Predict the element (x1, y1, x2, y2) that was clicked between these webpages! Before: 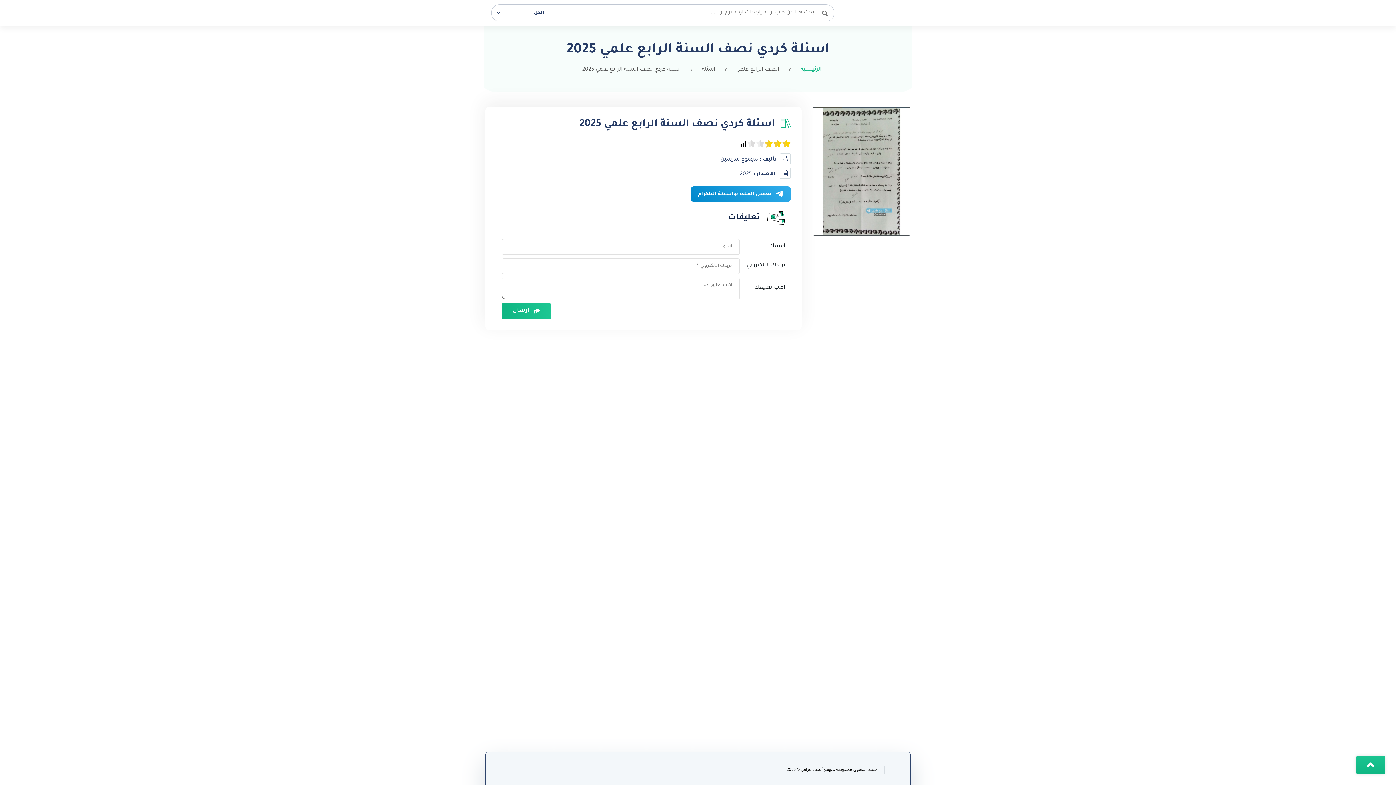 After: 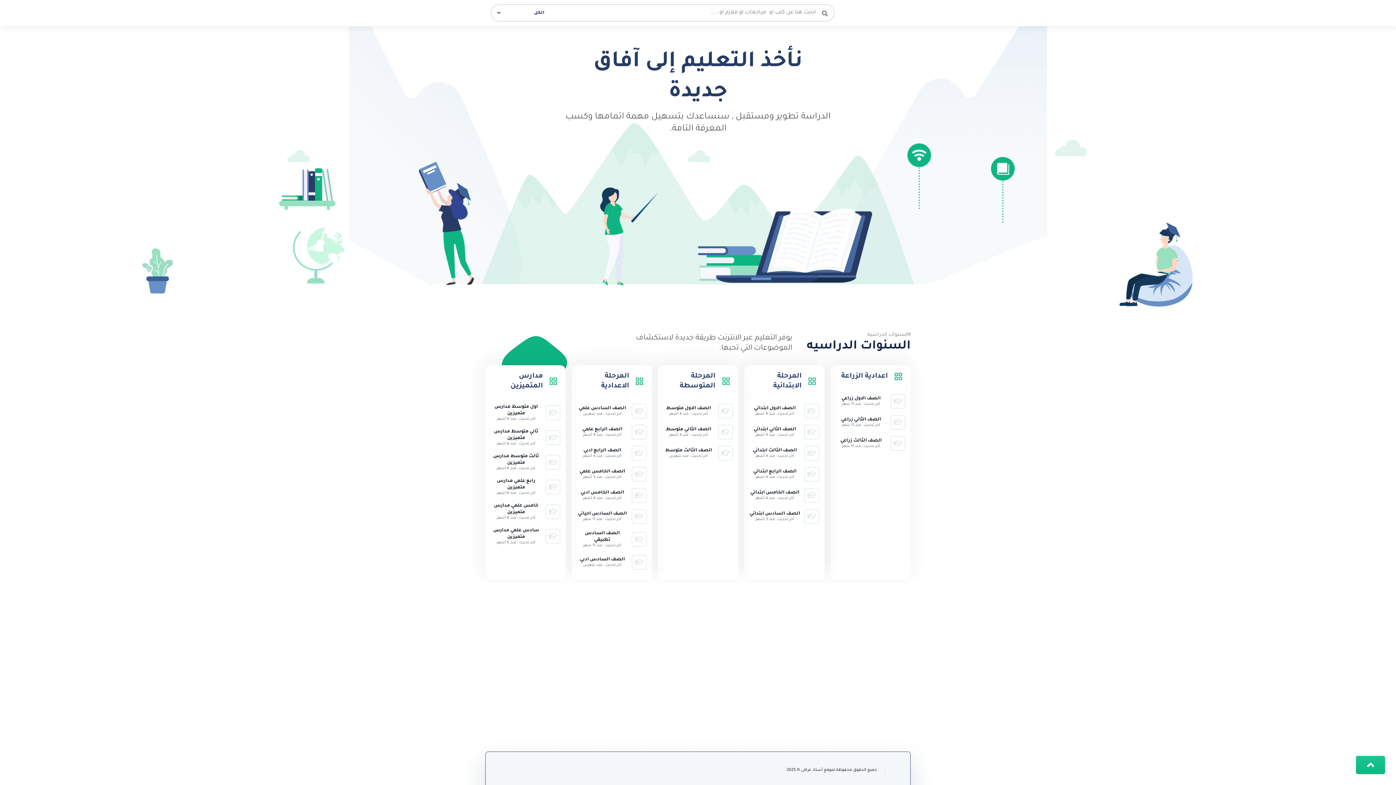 Action: bbox: (902, 4, 910, 20)